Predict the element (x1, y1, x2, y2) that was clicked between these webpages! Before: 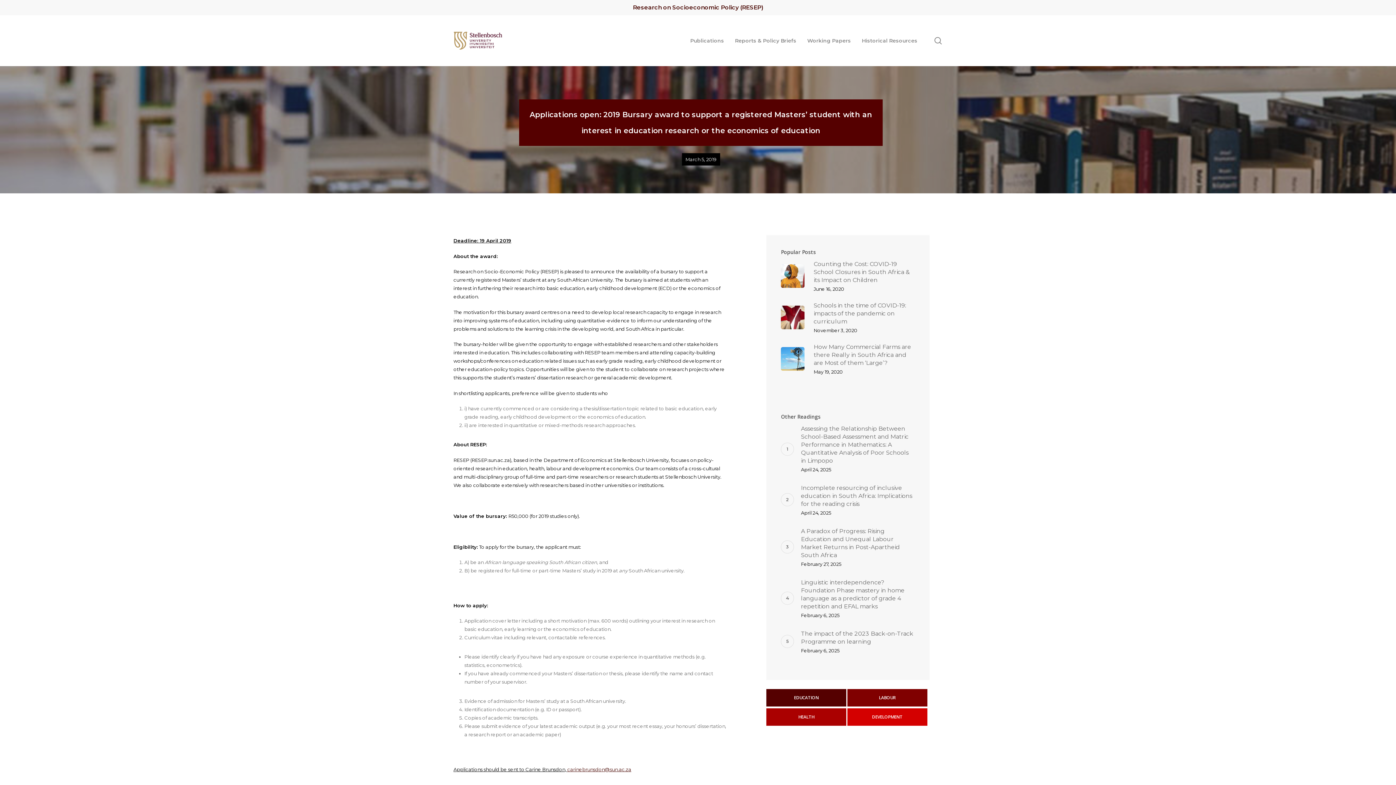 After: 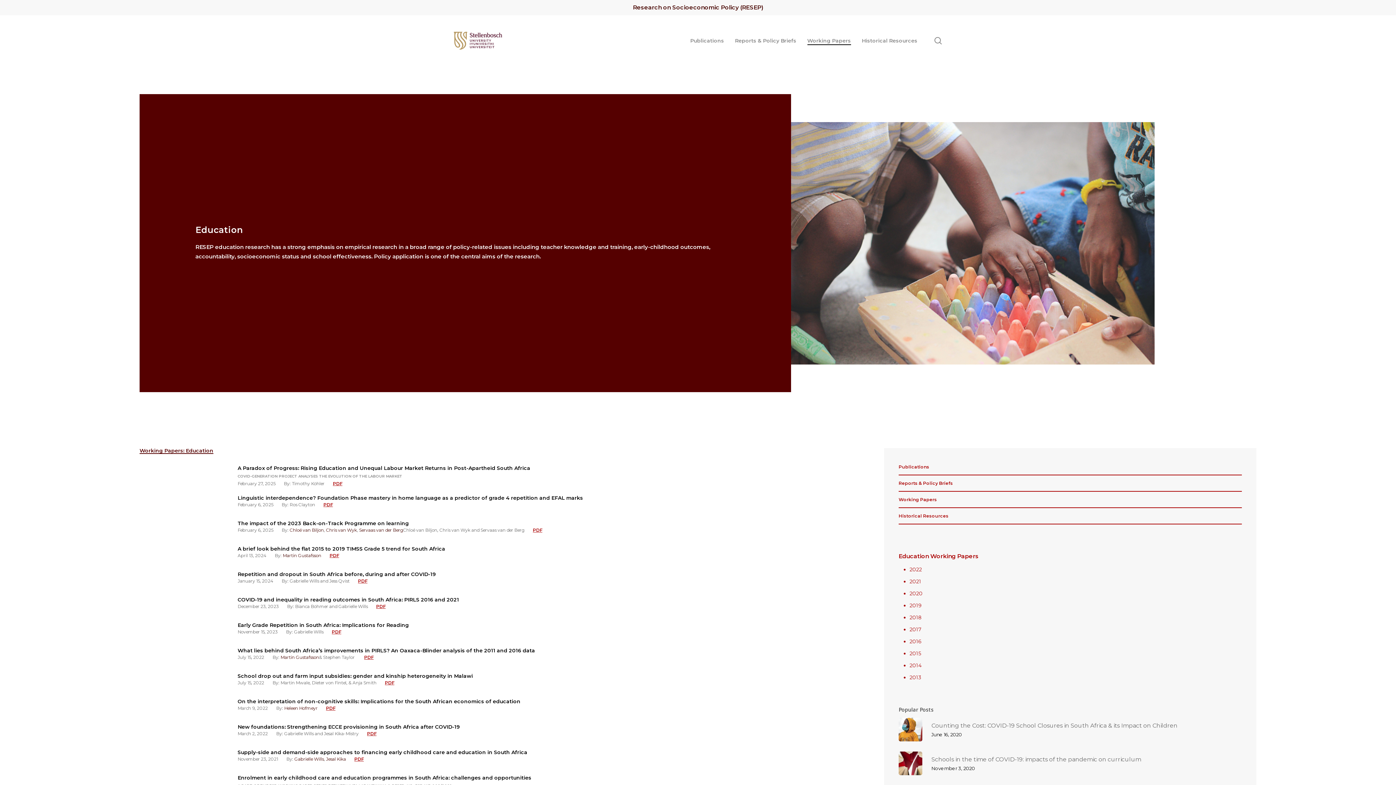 Action: label: Working Papers bbox: (807, 37, 851, 44)